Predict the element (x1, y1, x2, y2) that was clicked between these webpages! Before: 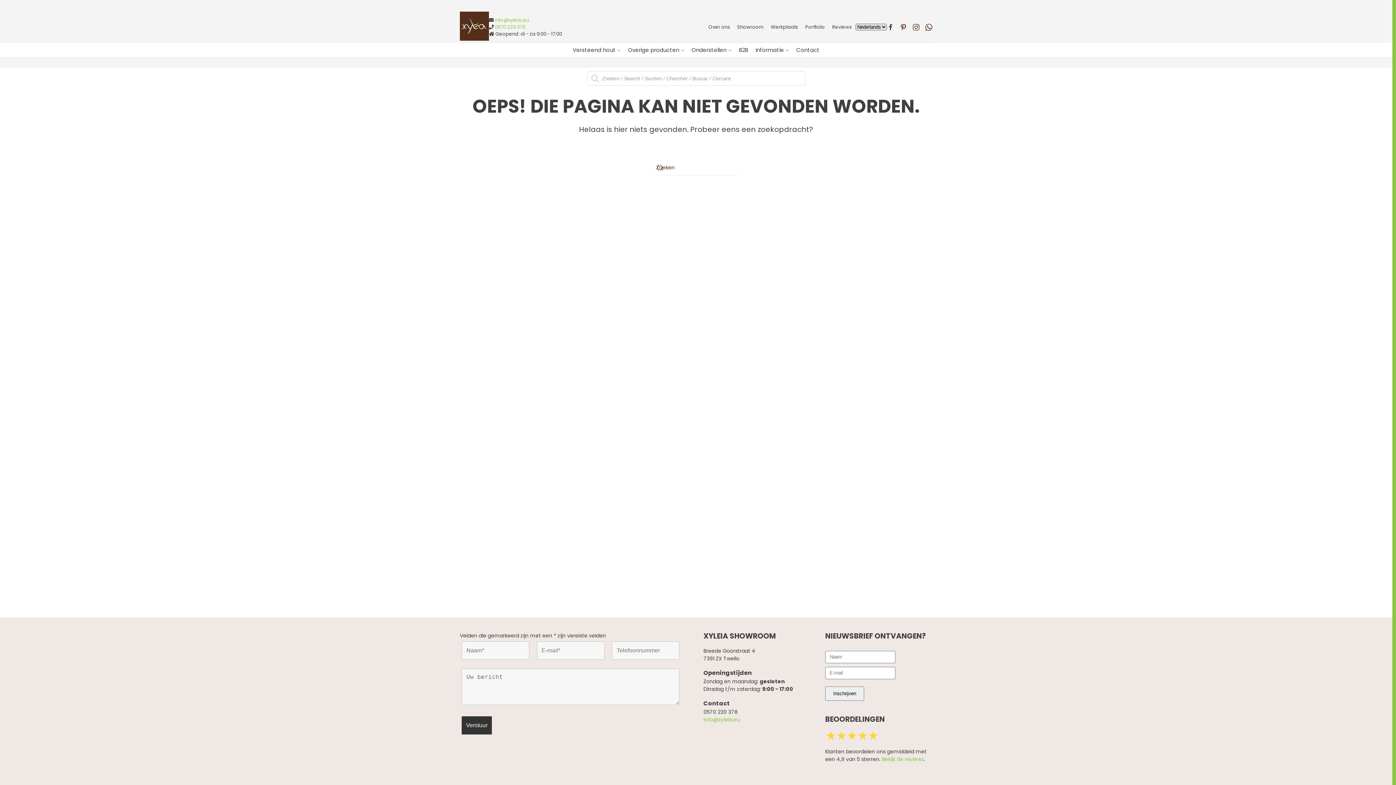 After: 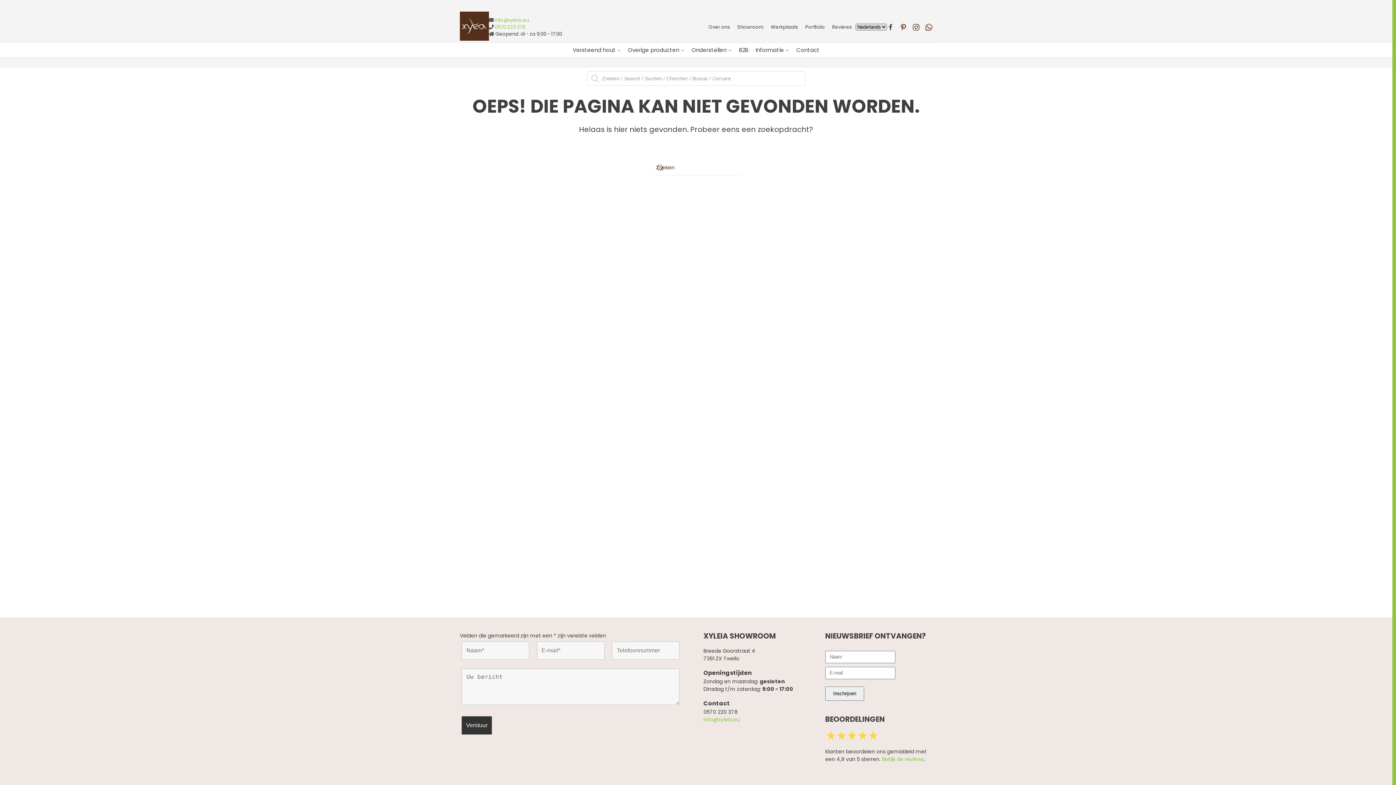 Action: bbox: (887, 23, 894, 30)